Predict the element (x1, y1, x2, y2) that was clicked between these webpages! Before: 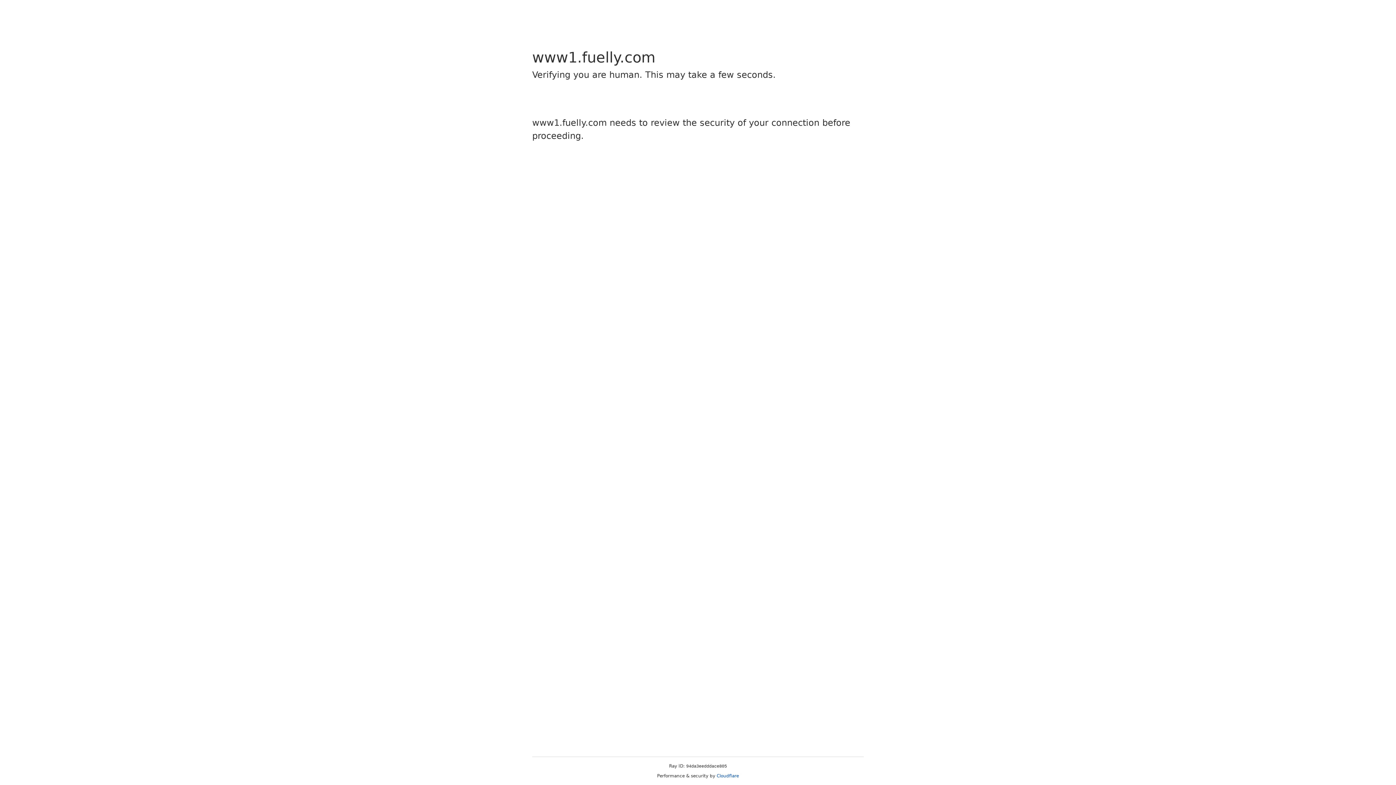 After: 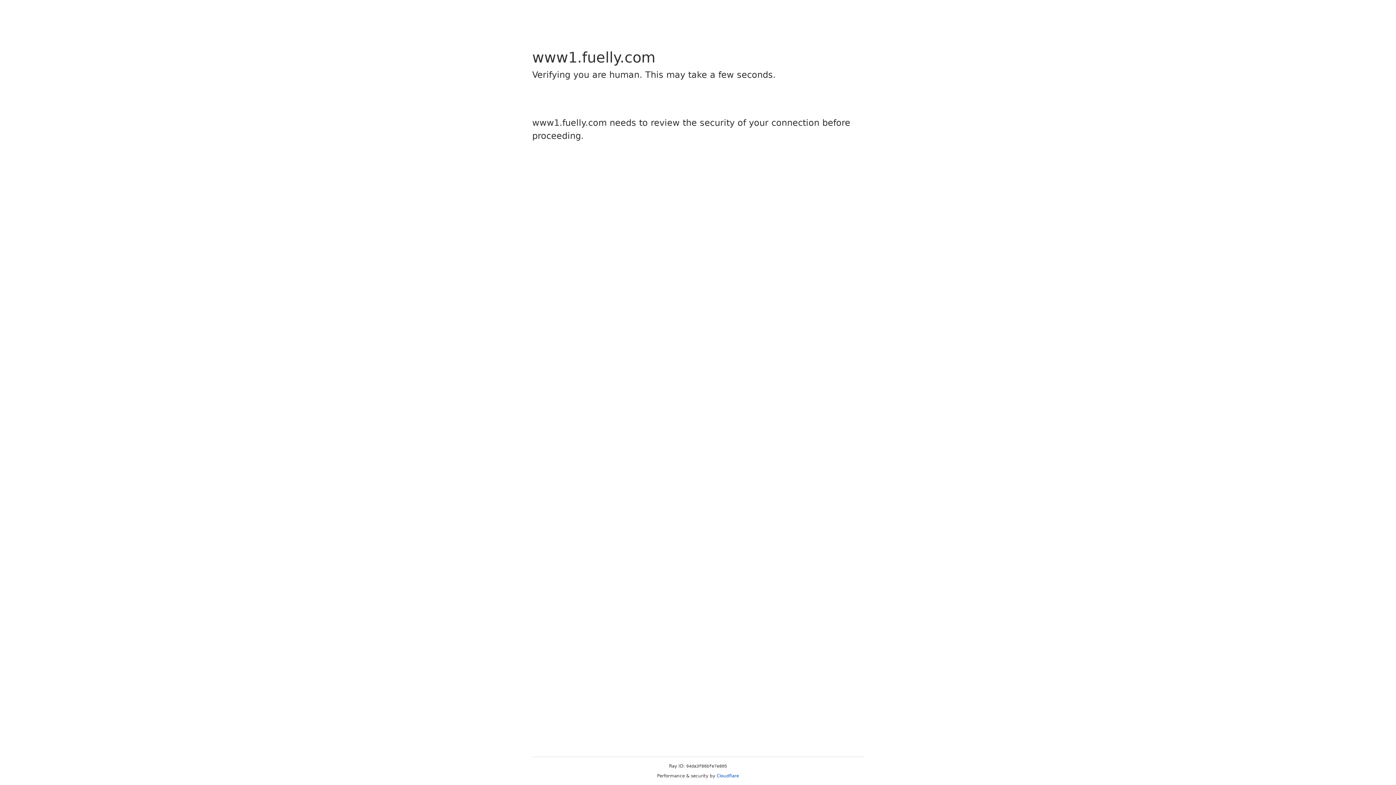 Action: label: Cloudflare bbox: (716, 773, 739, 778)